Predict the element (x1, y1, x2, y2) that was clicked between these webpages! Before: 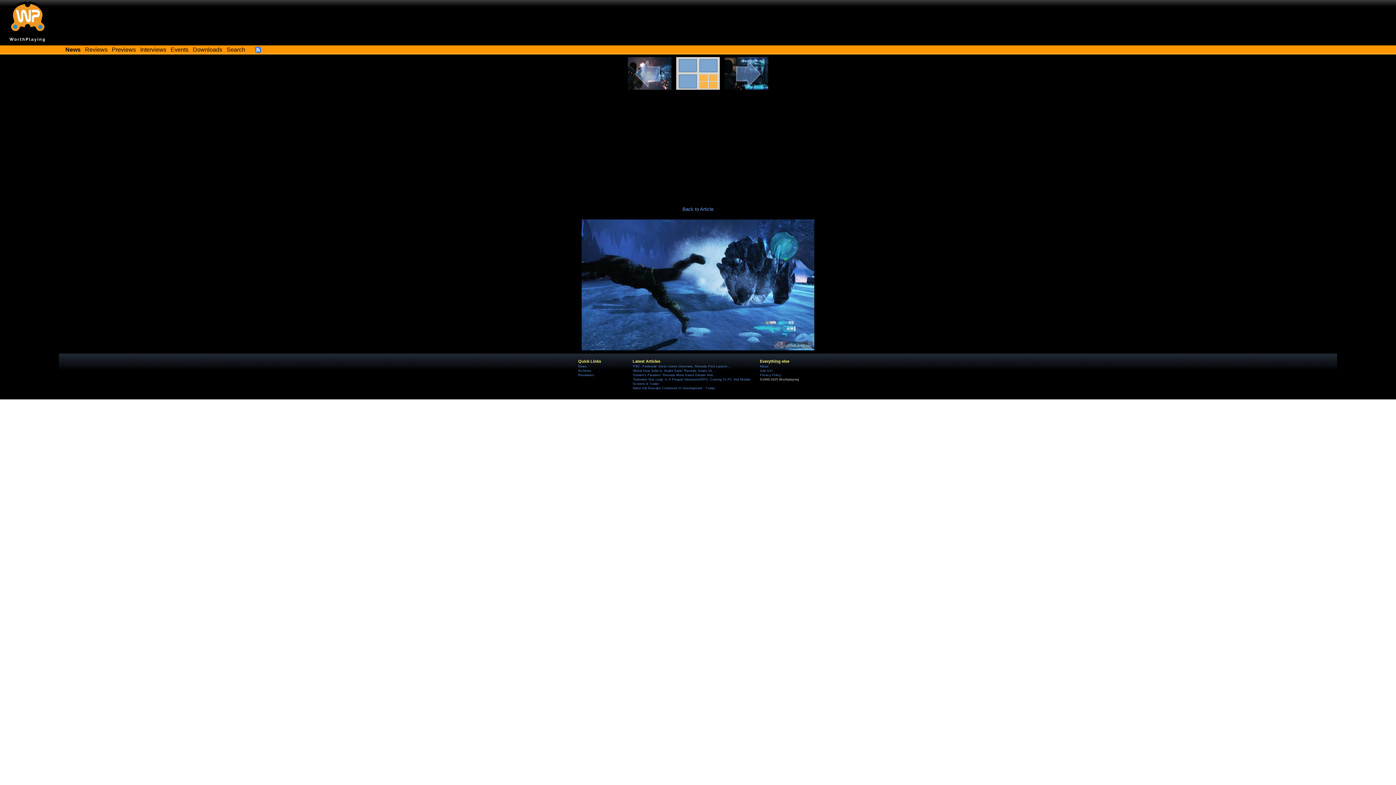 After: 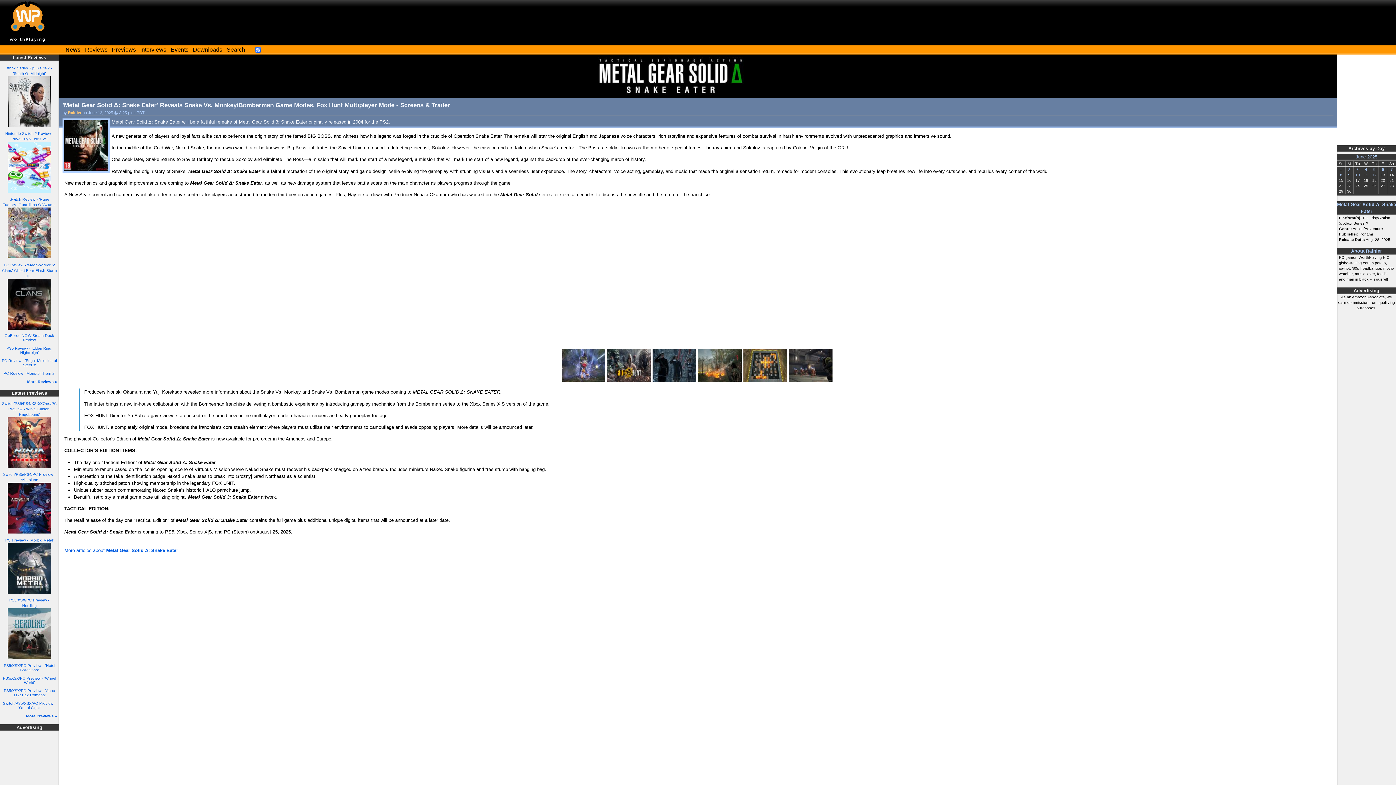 Action: label: 'Metal Gear Solid Δ: Snake Eater' Reveals Snake Vs.... bbox: (632, 368, 716, 372)